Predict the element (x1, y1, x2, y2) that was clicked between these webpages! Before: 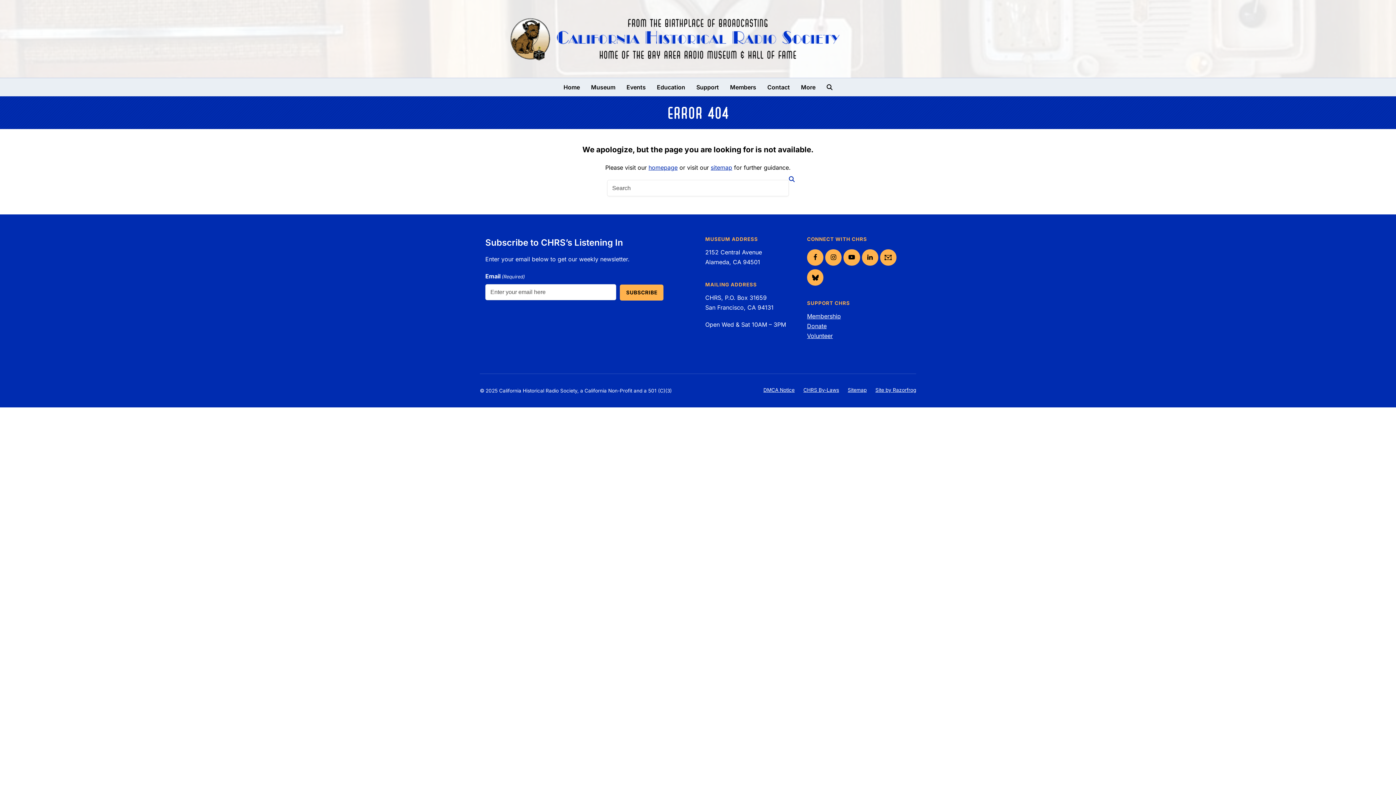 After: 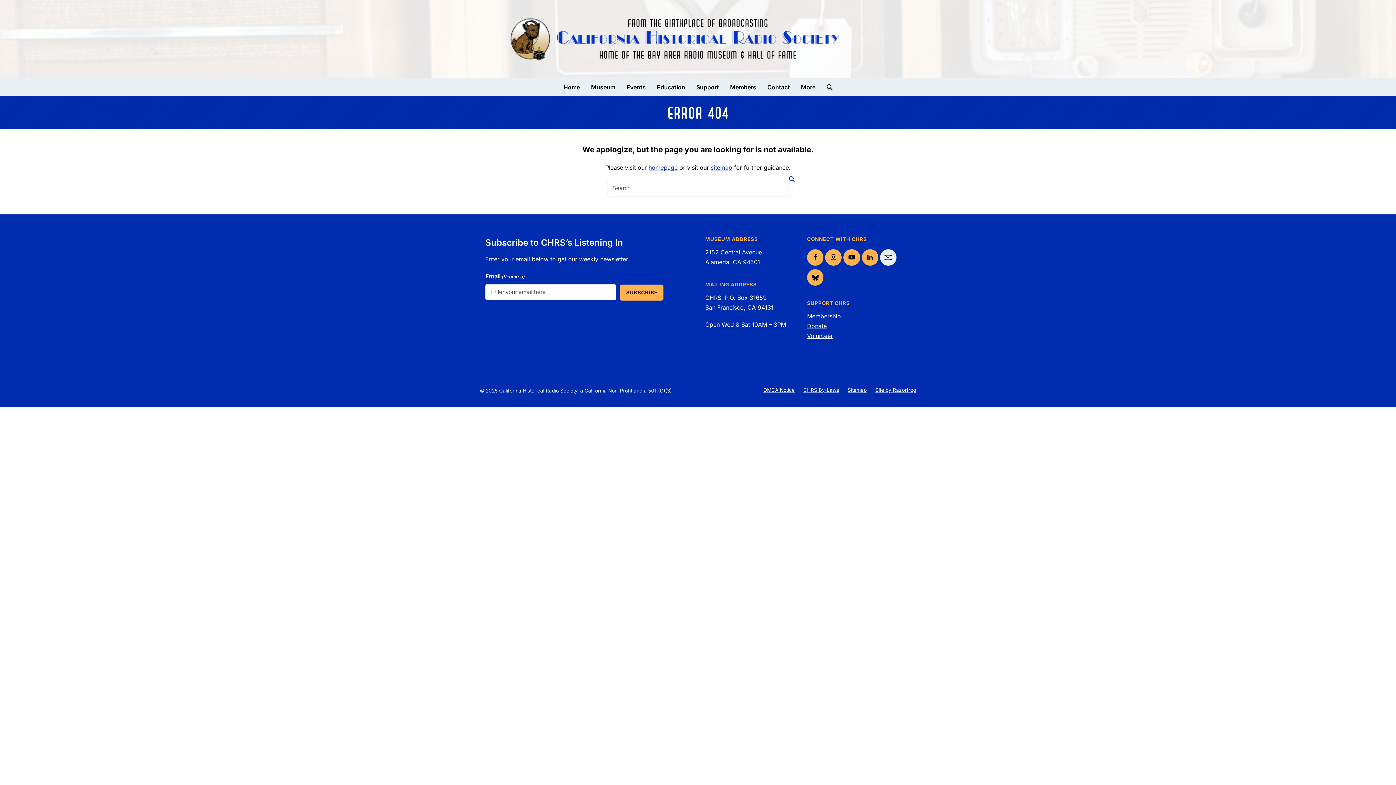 Action: bbox: (880, 249, 896, 265) label: Groups.io